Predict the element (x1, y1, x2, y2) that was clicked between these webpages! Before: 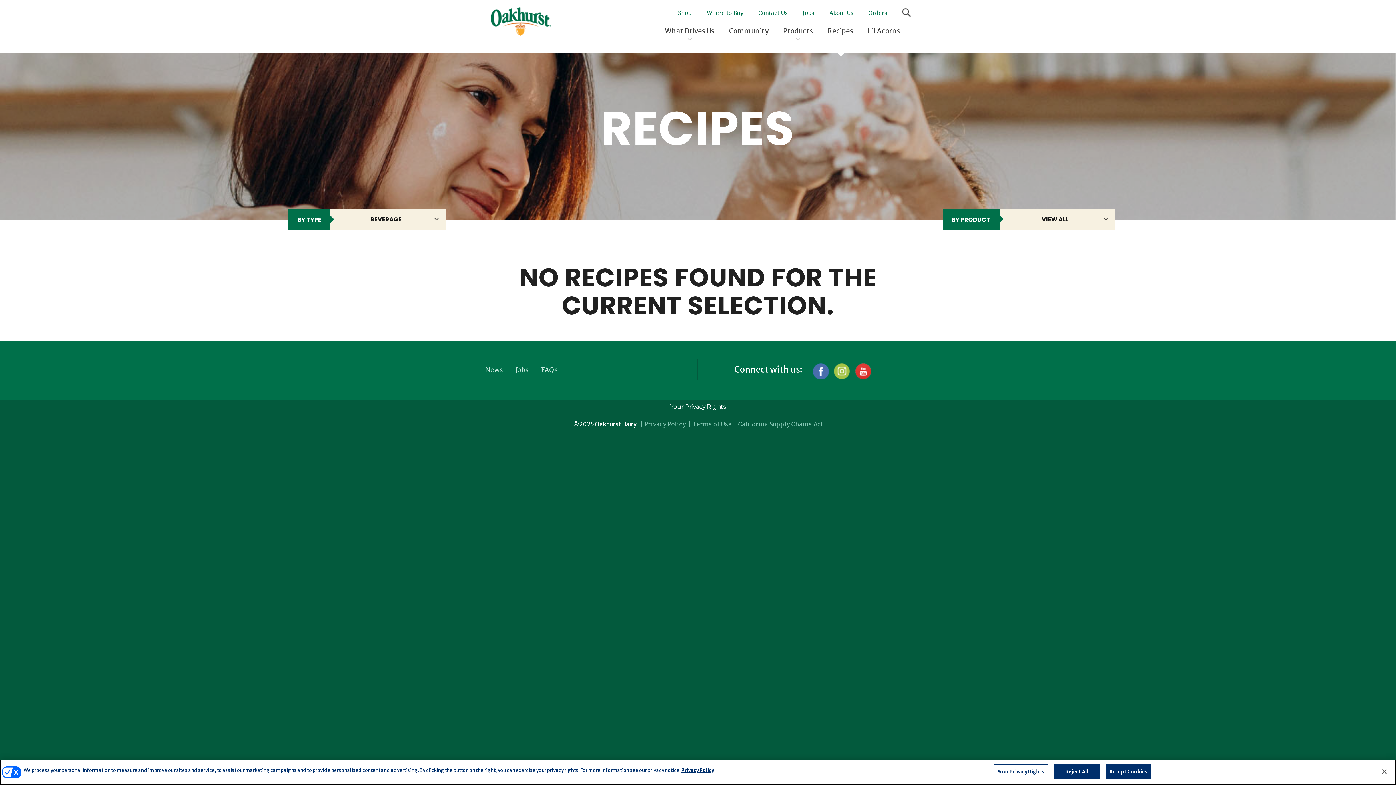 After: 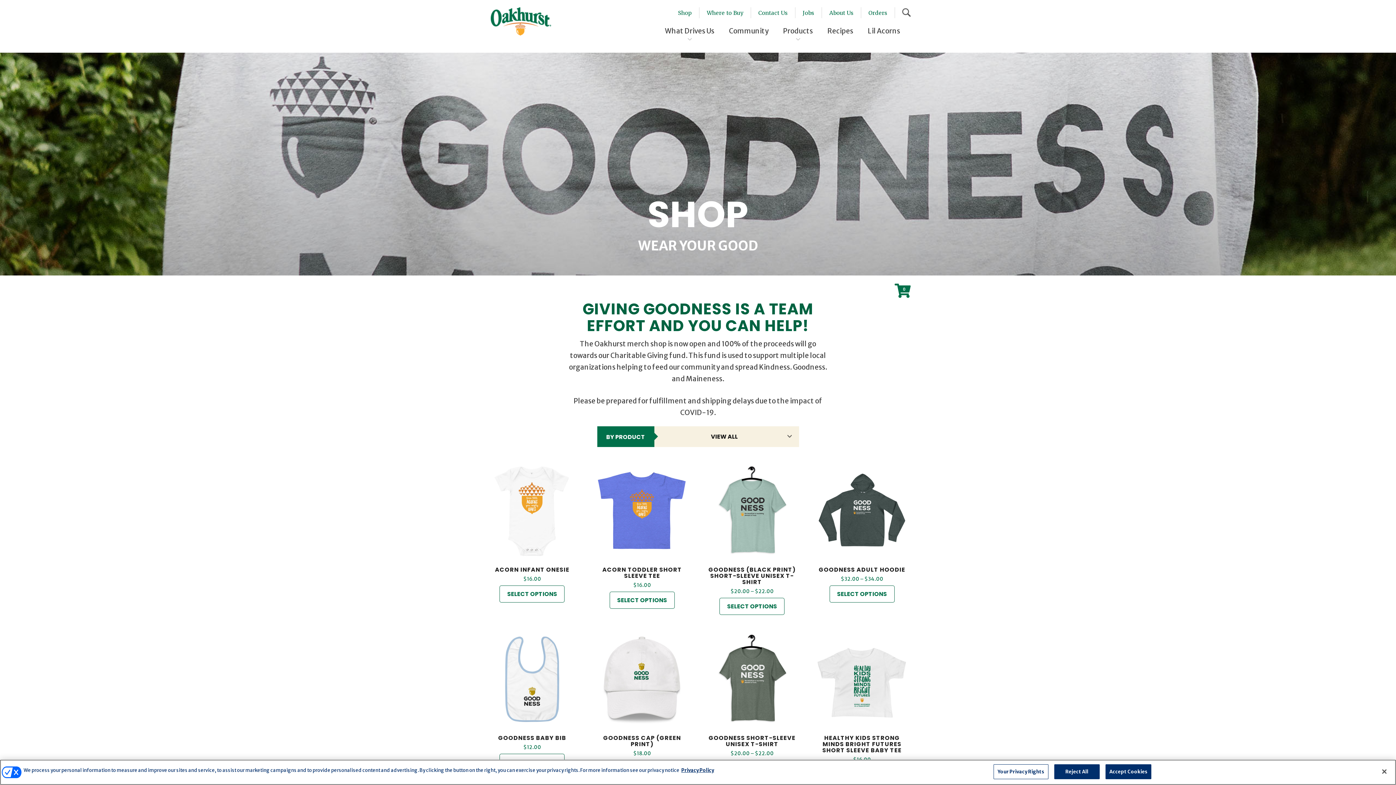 Action: label: Shop bbox: (678, 7, 692, 18)